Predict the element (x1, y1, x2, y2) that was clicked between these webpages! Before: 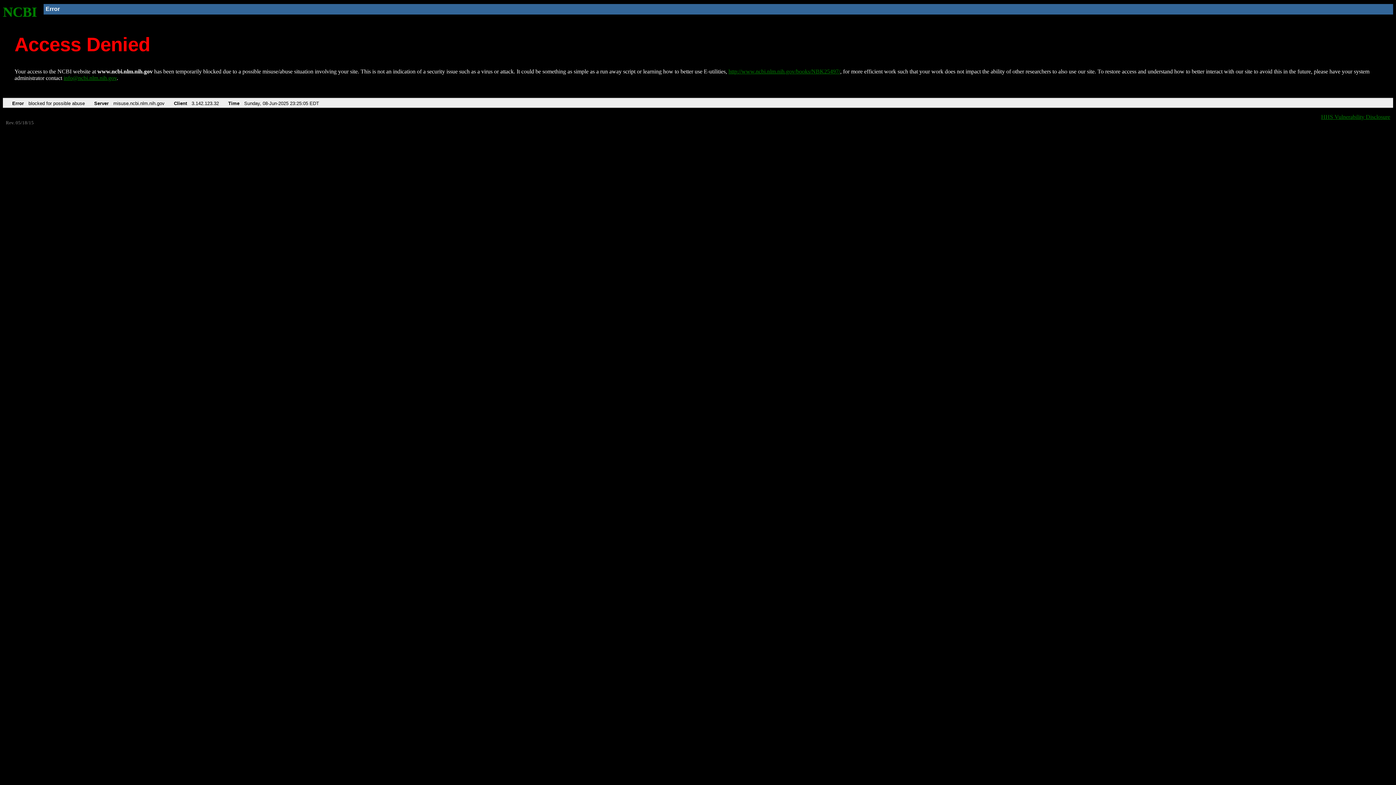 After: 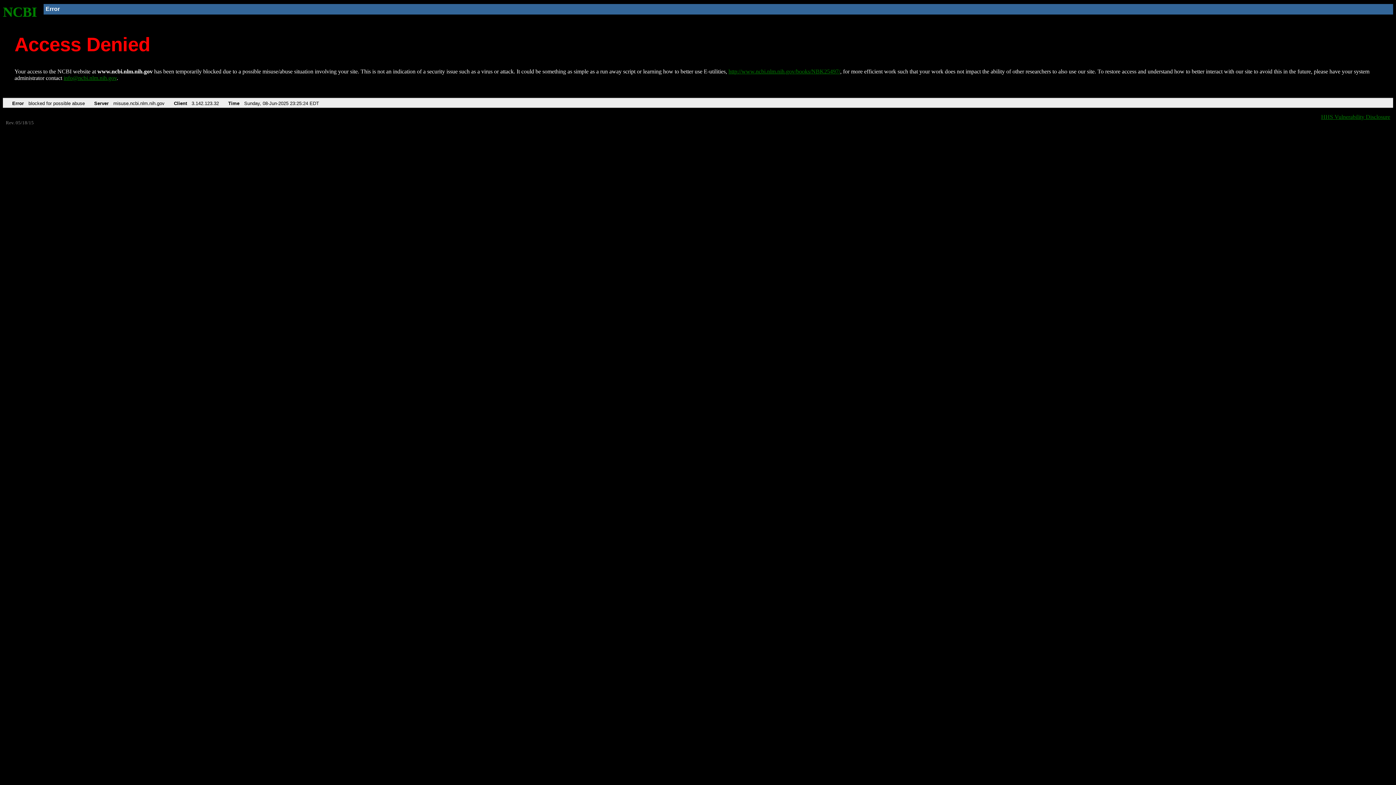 Action: bbox: (728, 68, 840, 74) label: http://www.ncbi.nlm.nih.gov/books/NBK25497/